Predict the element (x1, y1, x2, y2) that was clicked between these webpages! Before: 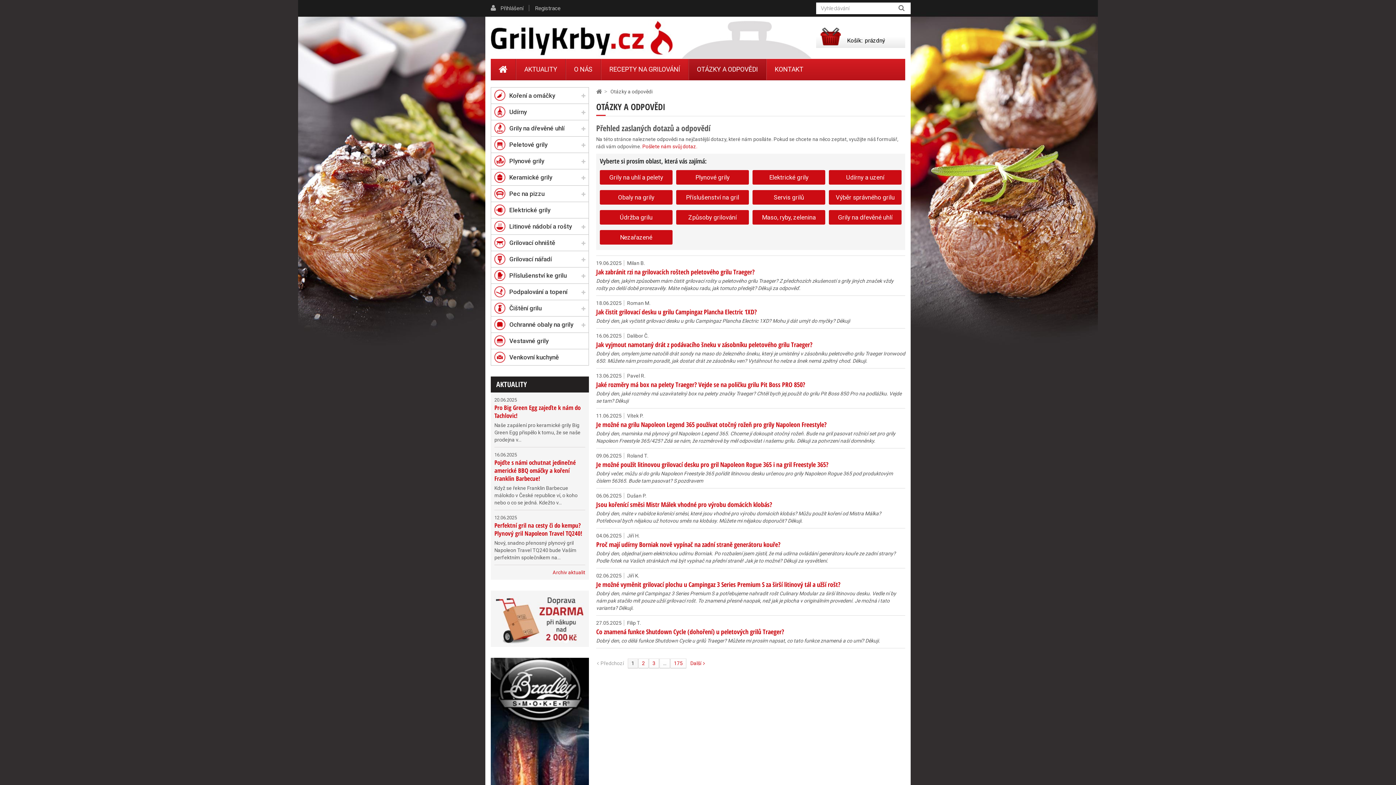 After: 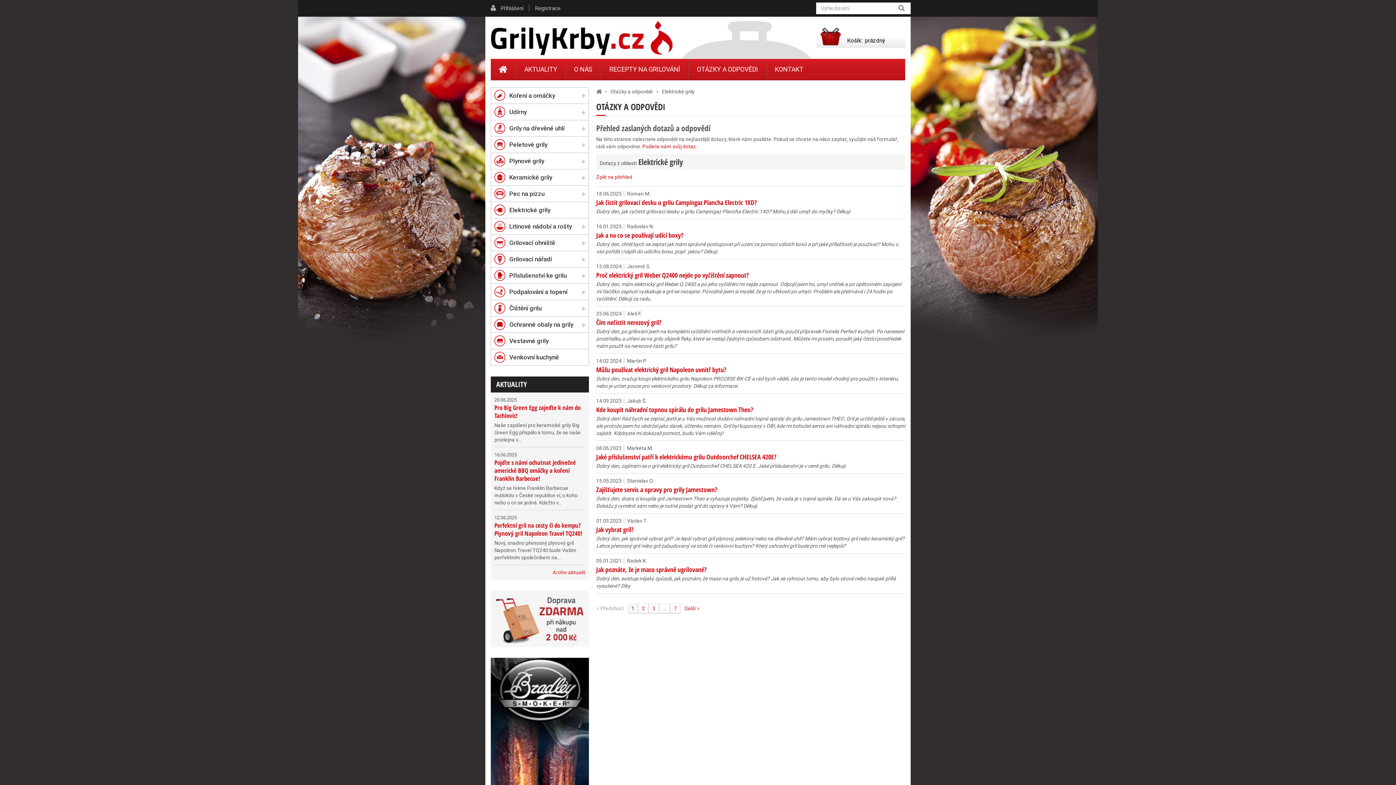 Action: label: Elektrické grily bbox: (752, 170, 825, 184)